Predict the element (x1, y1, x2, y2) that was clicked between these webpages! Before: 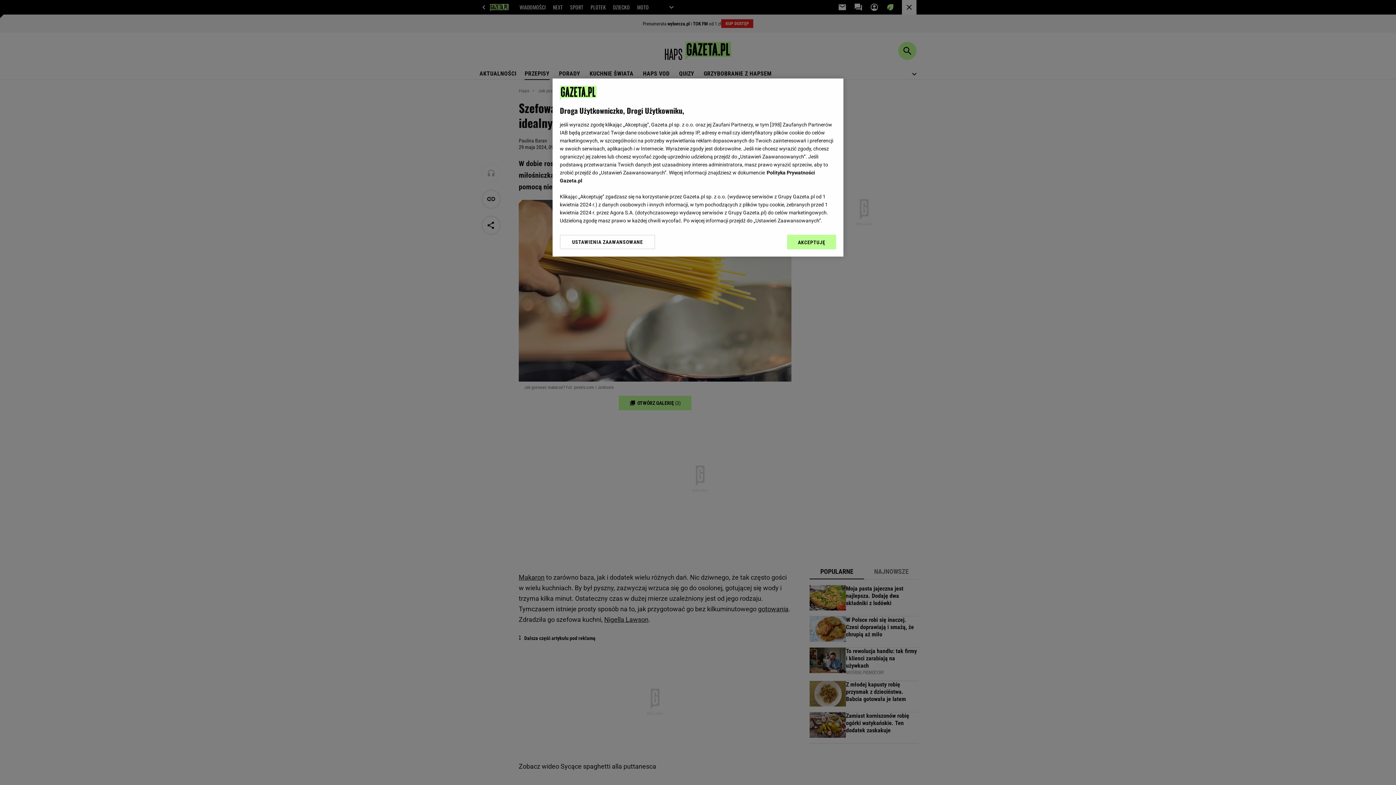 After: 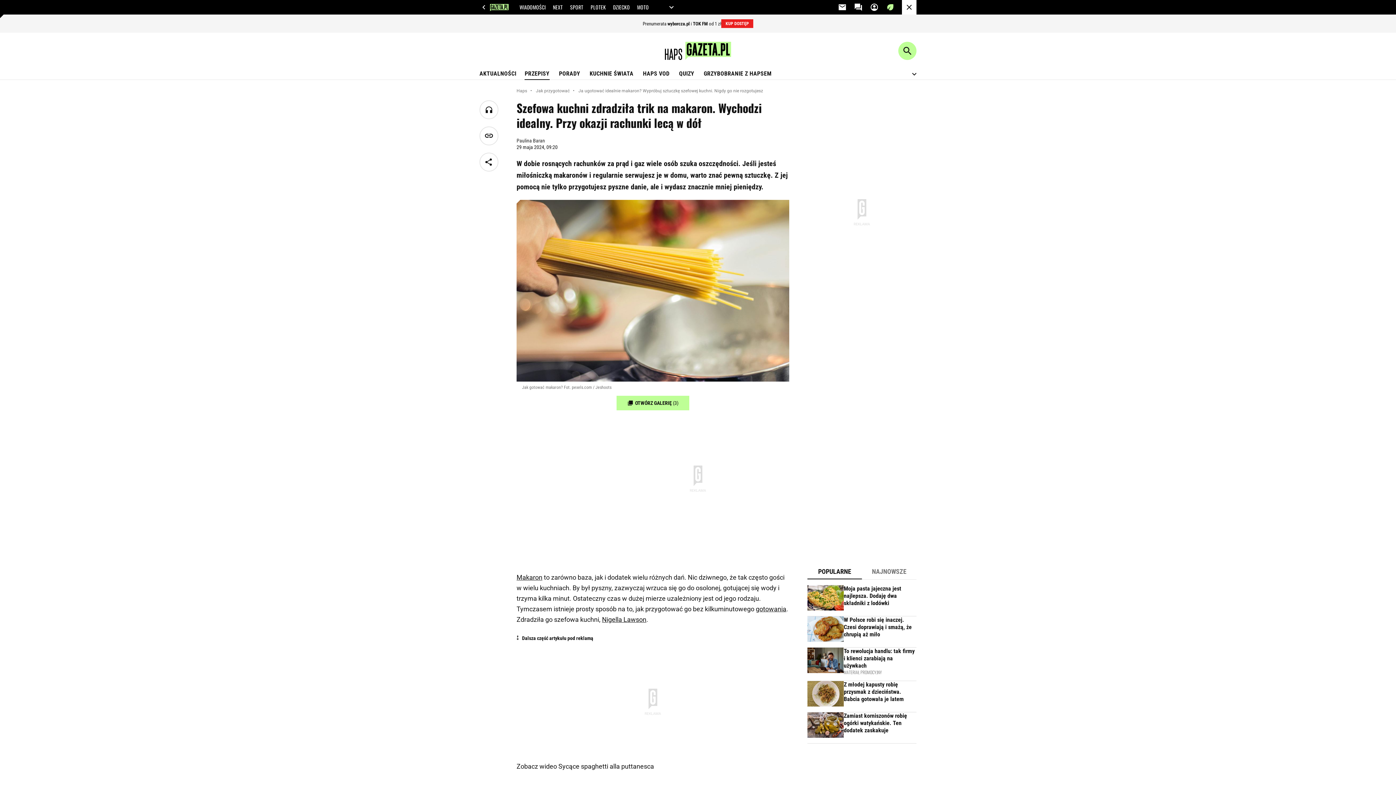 Action: bbox: (787, 234, 836, 249) label: AKCEPTUJĘ